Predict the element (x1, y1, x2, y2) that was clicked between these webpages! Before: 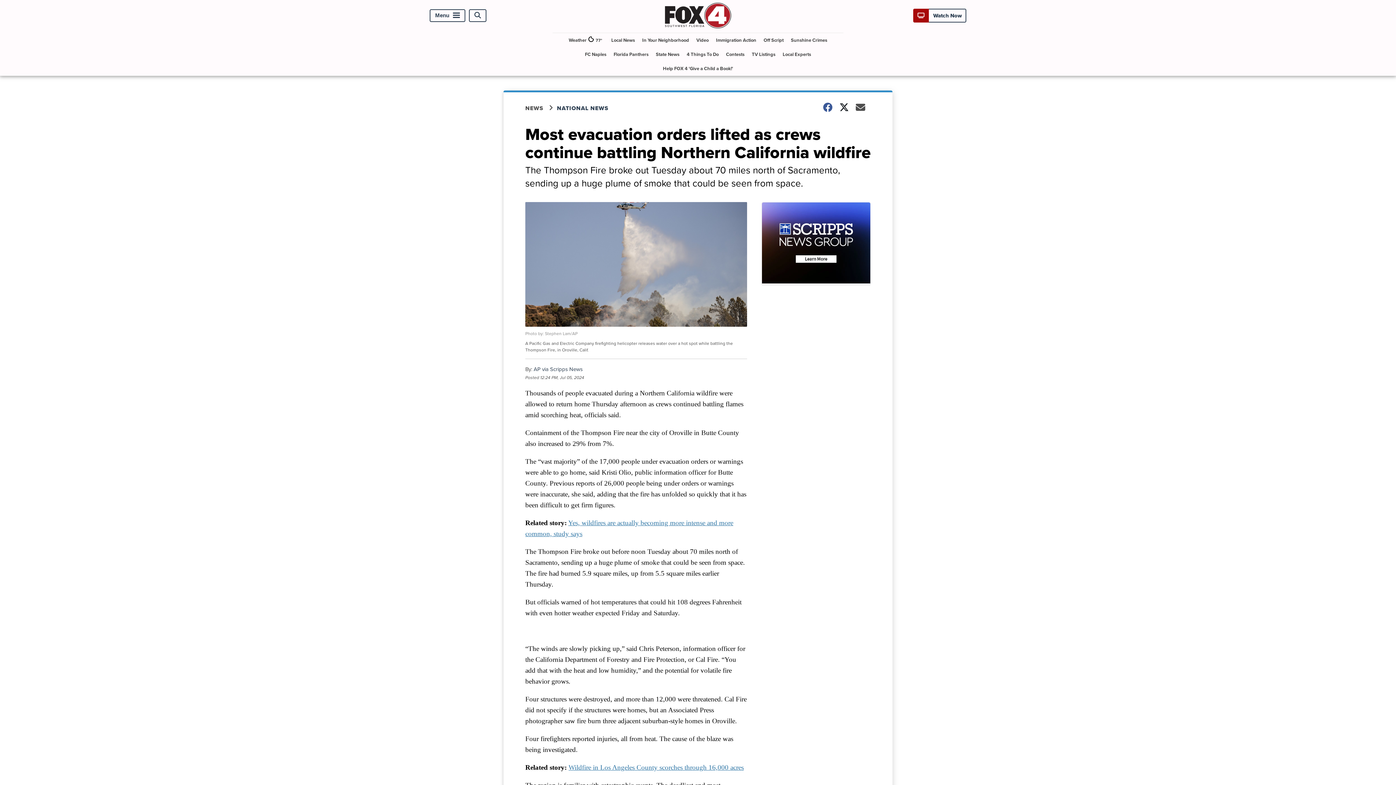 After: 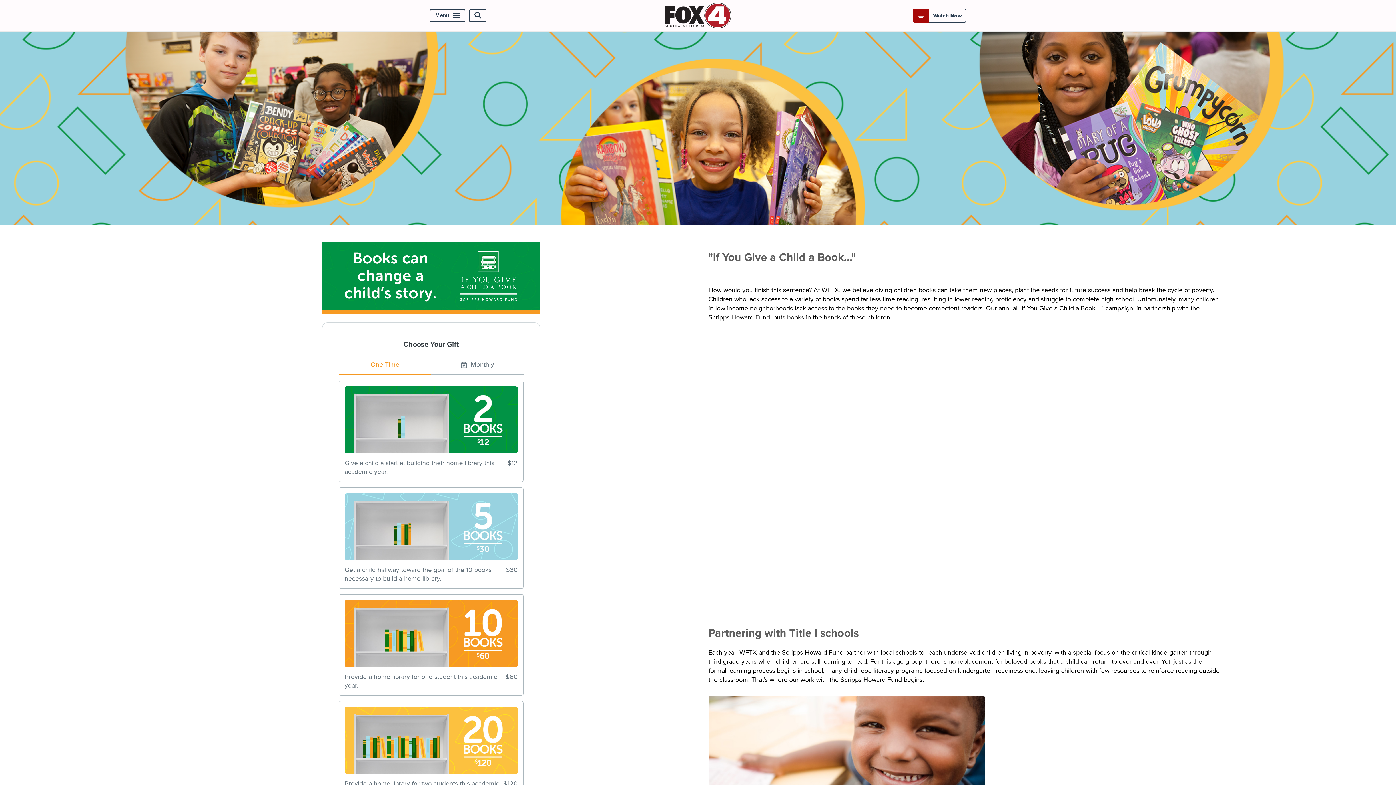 Action: bbox: (660, 61, 736, 75) label: Help FOX 4 'Give a Child a Book!'